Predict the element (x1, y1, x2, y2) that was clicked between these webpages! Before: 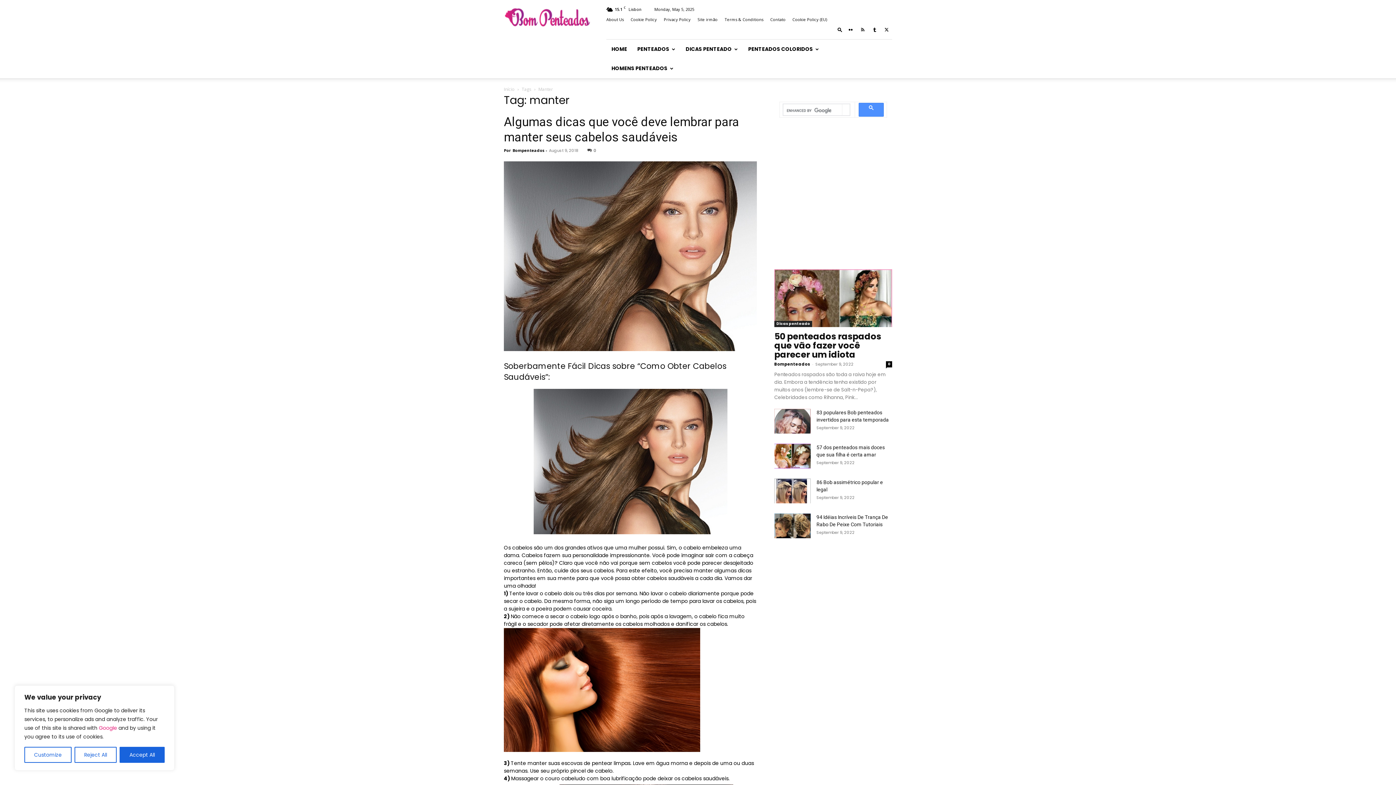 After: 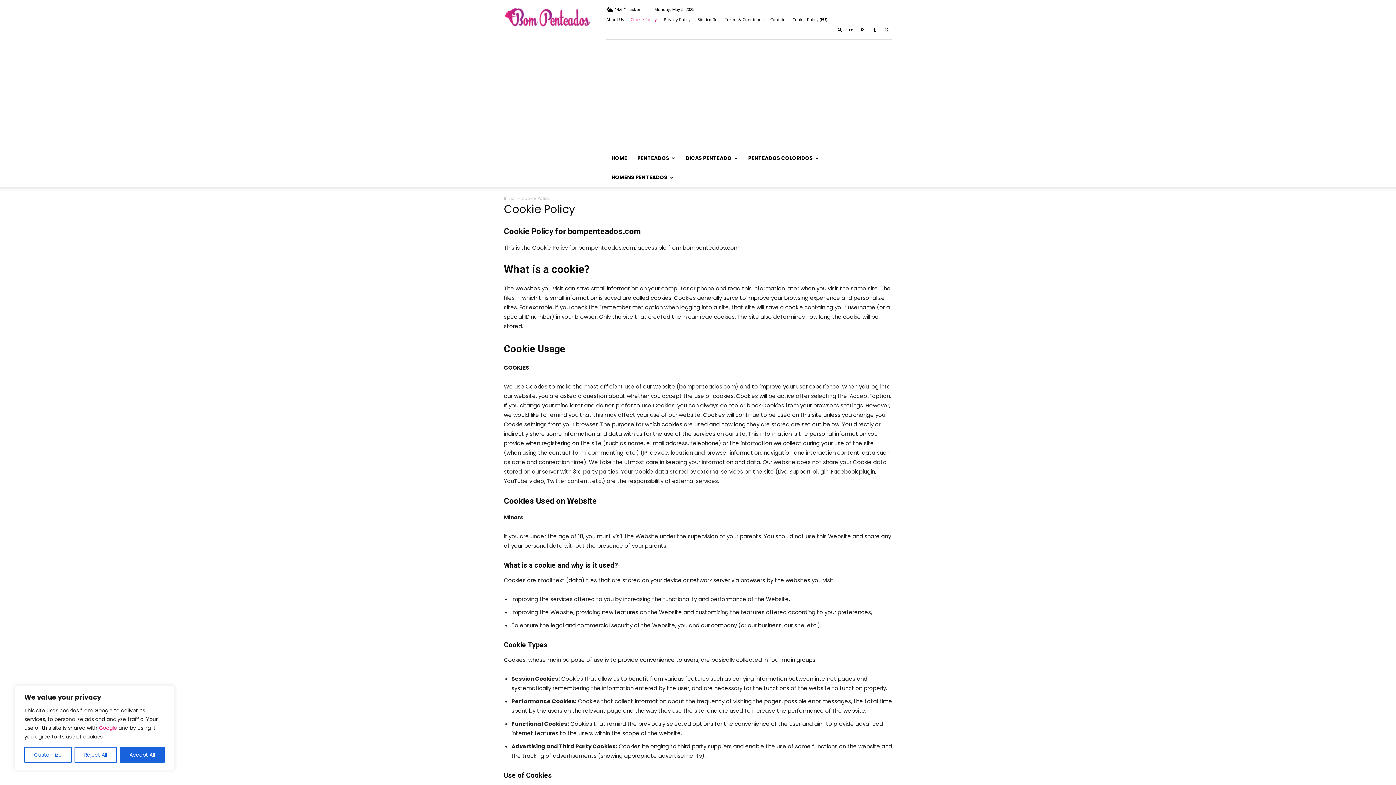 Action: label: Cookie Policy bbox: (630, 16, 657, 22)